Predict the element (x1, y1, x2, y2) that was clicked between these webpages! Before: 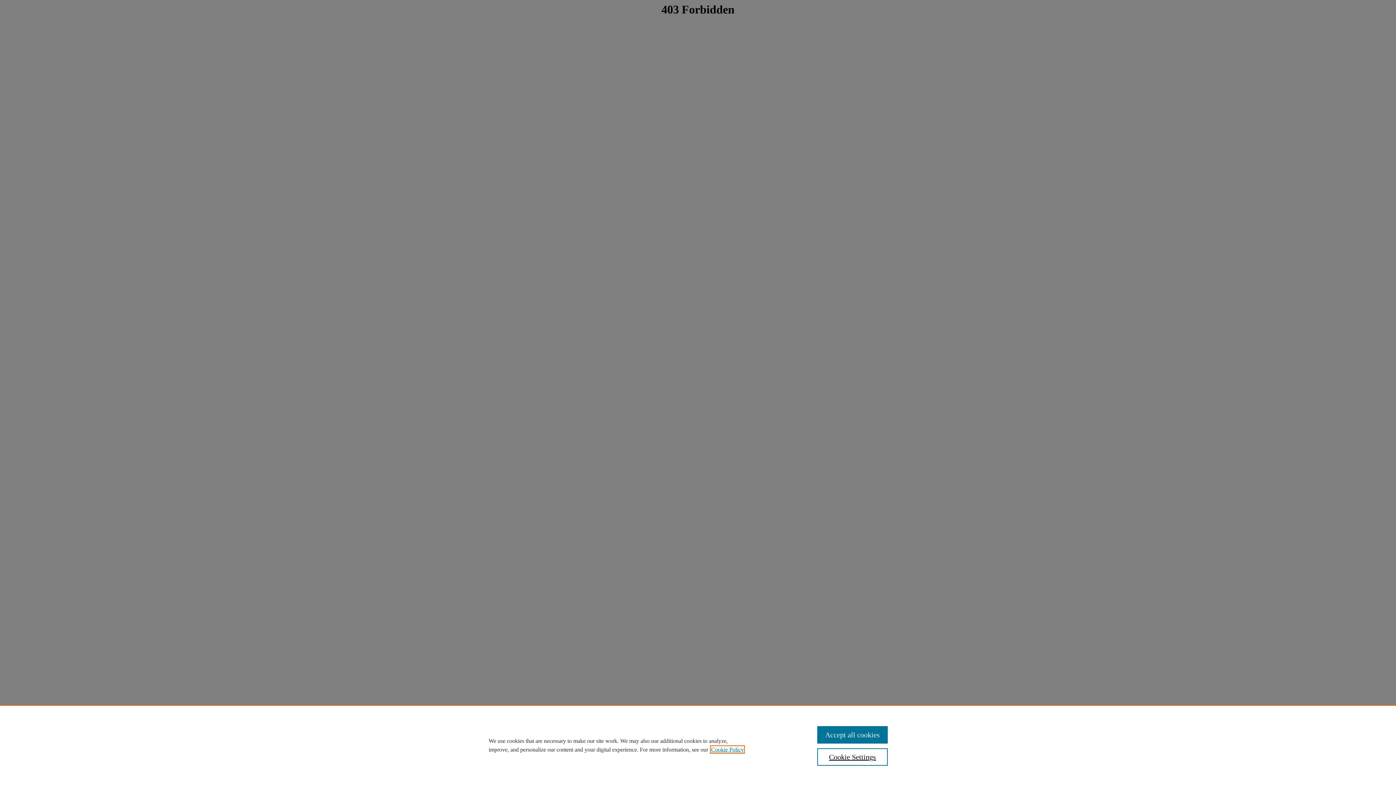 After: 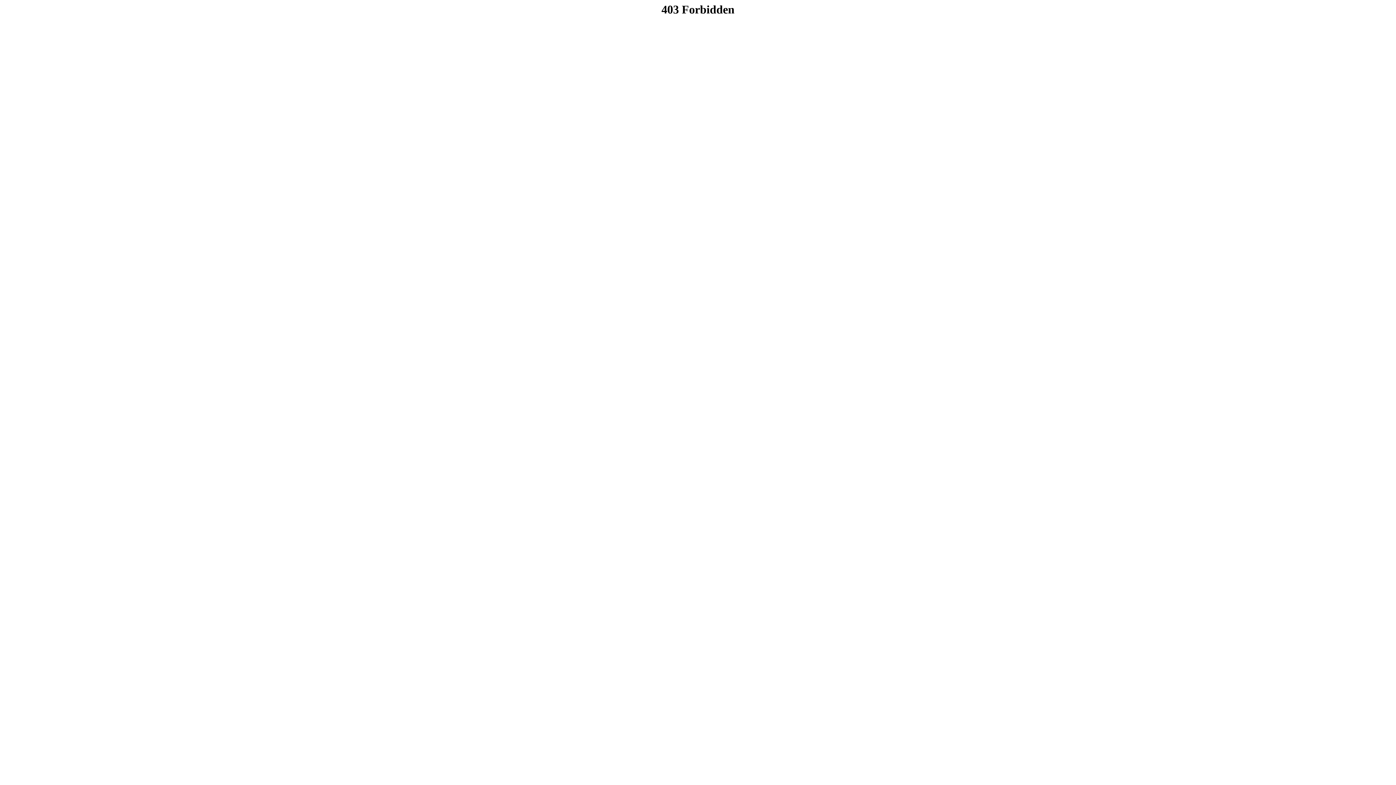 Action: label: Accept all cookies bbox: (817, 726, 887, 744)